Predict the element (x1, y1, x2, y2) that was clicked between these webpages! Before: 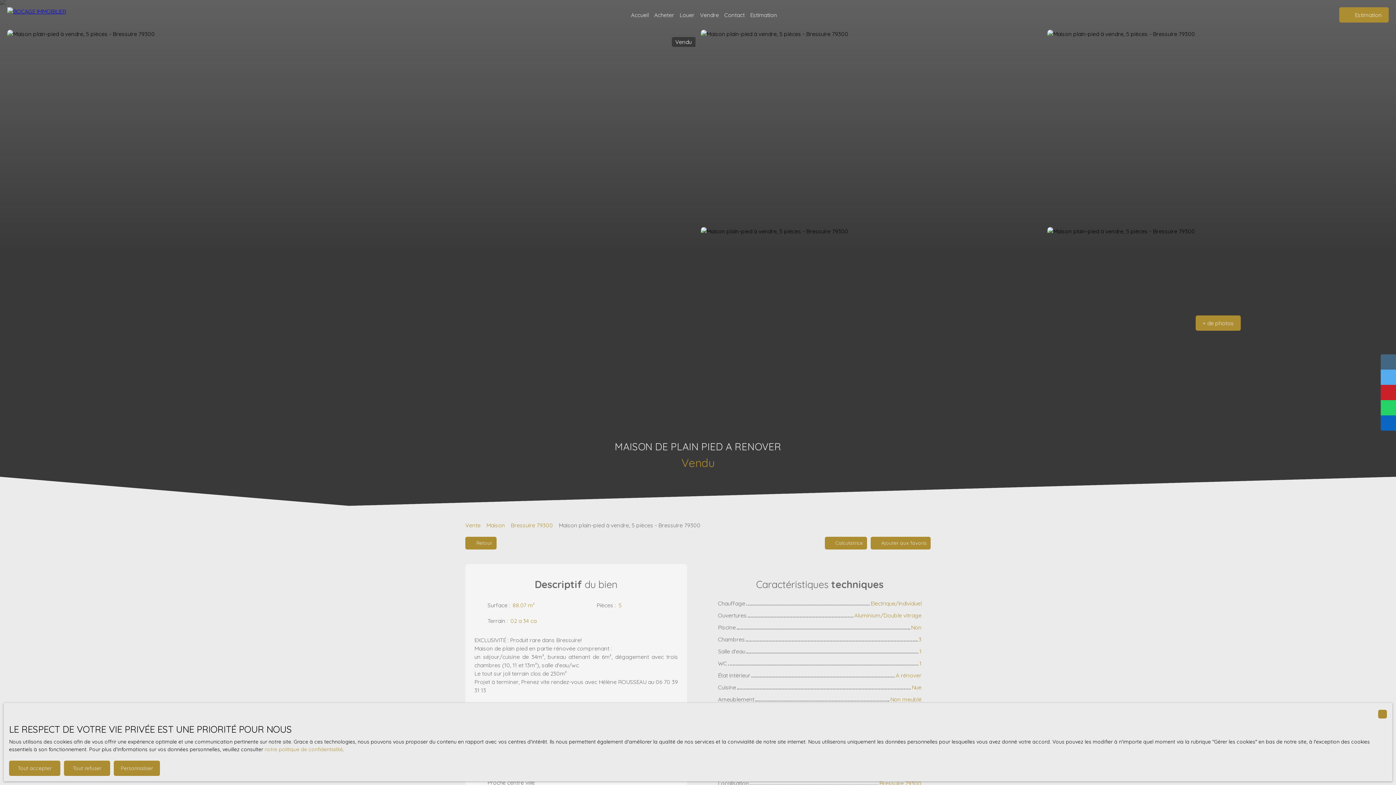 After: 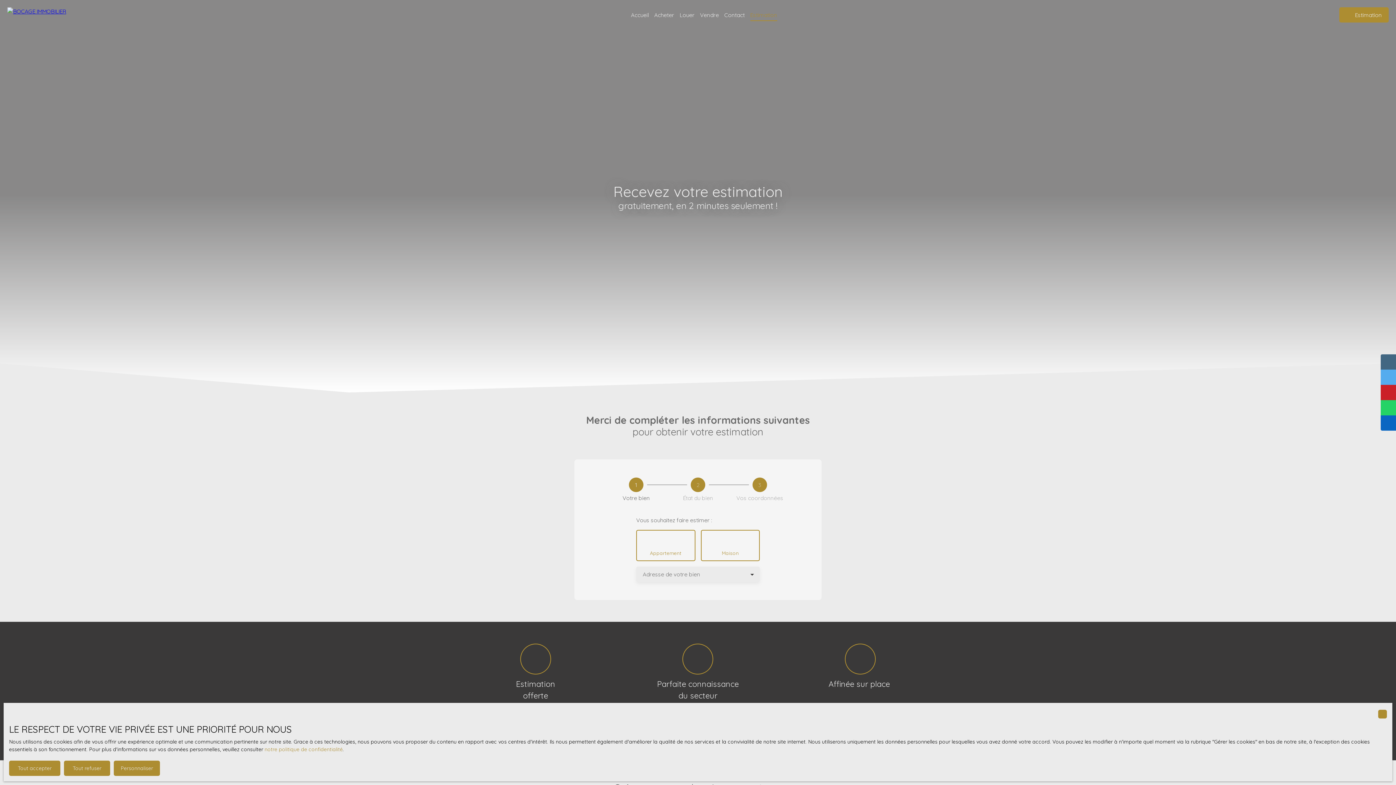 Action: bbox: (750, 8, 777, 20) label: Estimation